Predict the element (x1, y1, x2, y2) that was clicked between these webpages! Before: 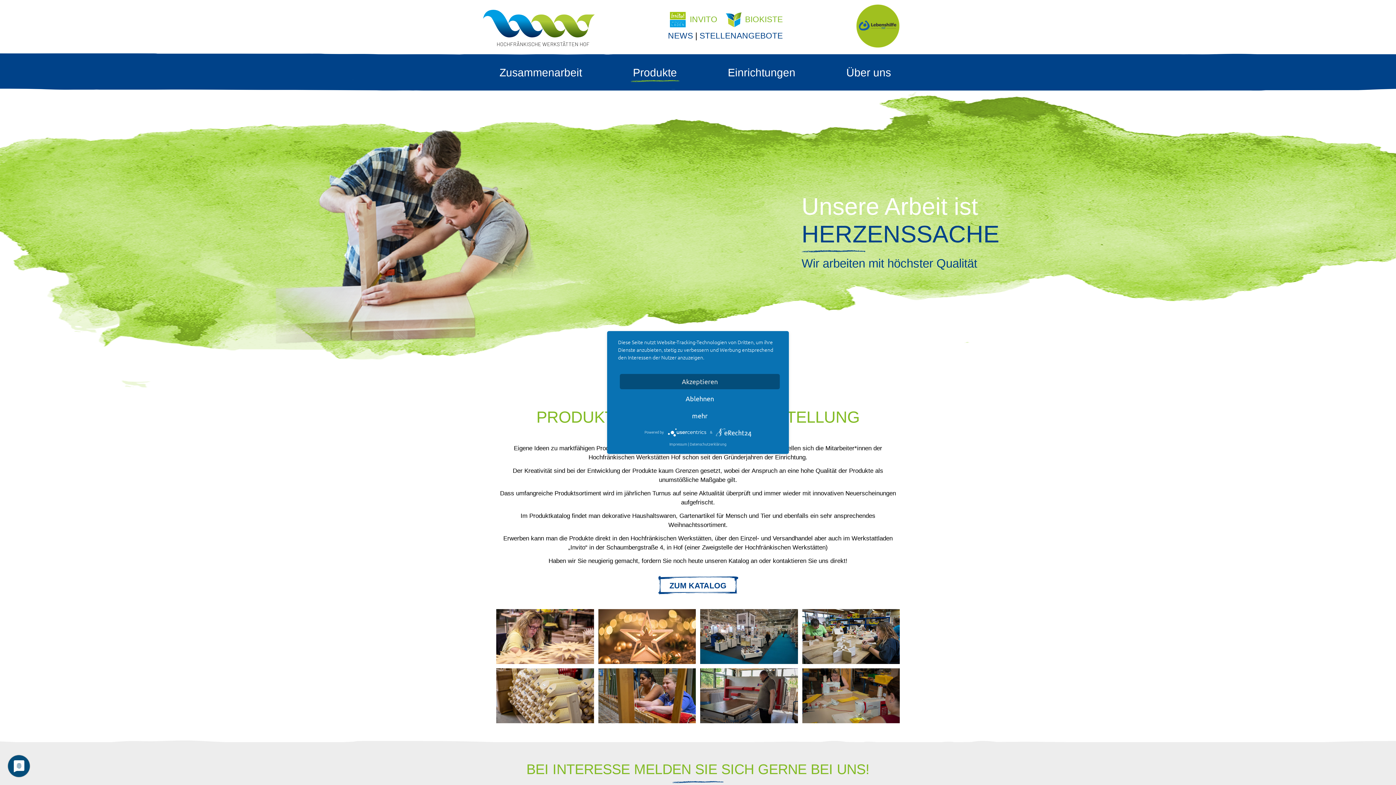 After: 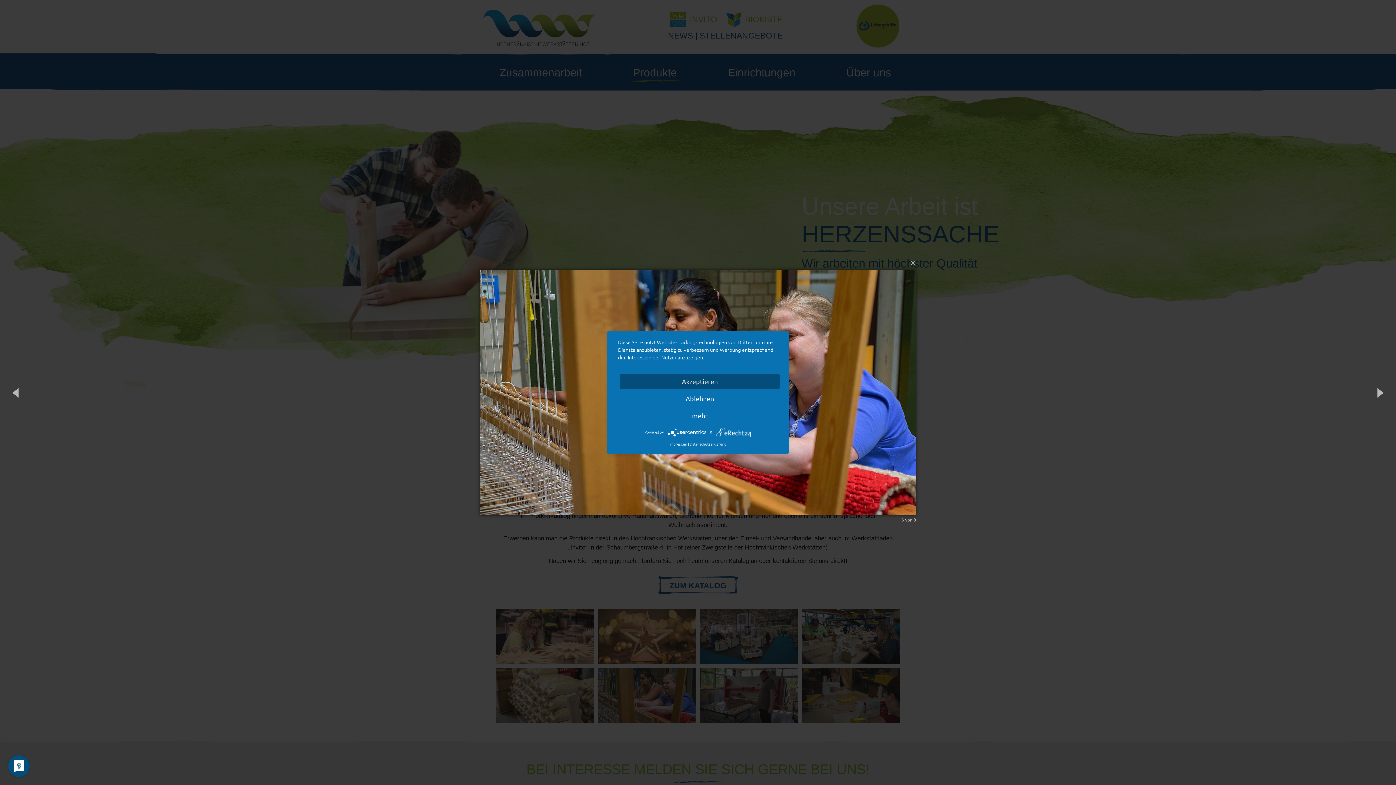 Action: bbox: (598, 692, 696, 699)